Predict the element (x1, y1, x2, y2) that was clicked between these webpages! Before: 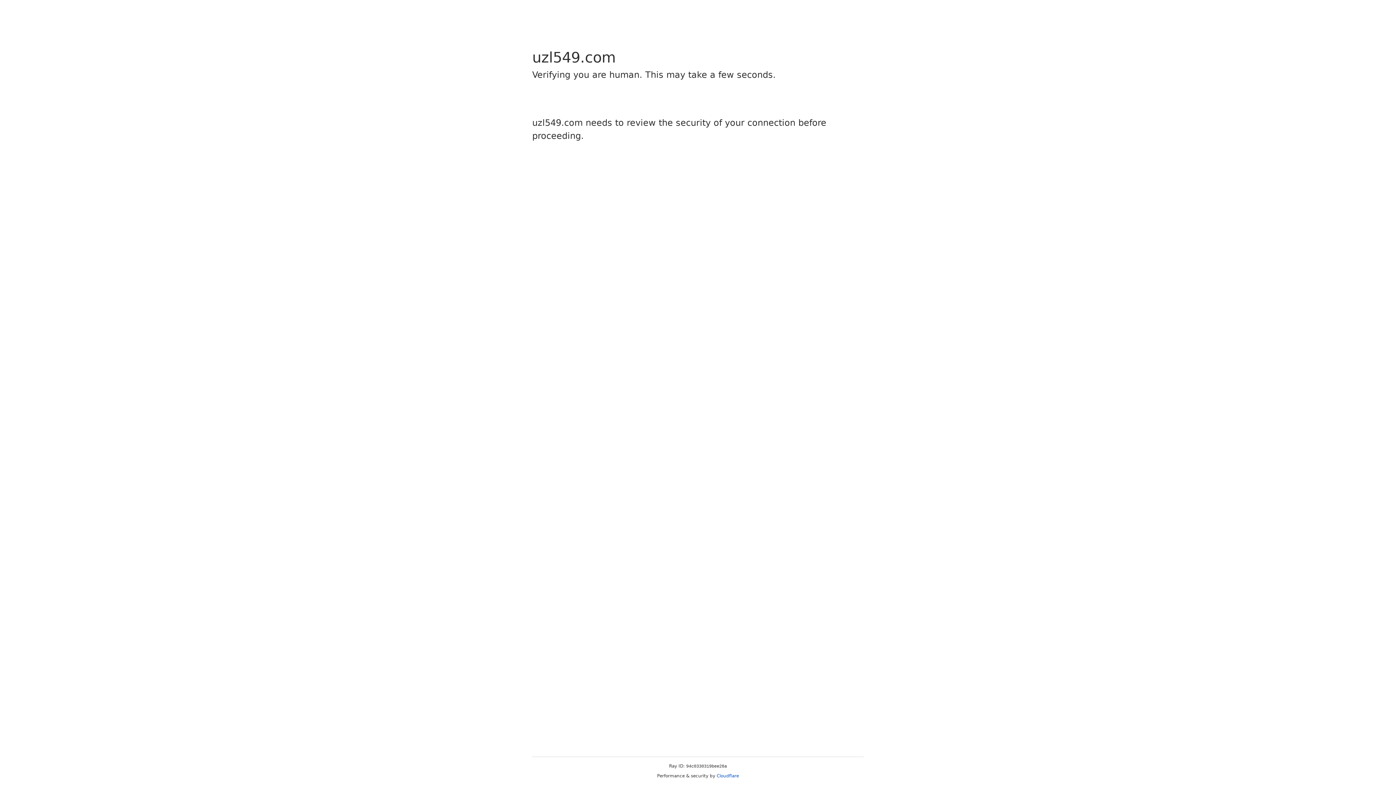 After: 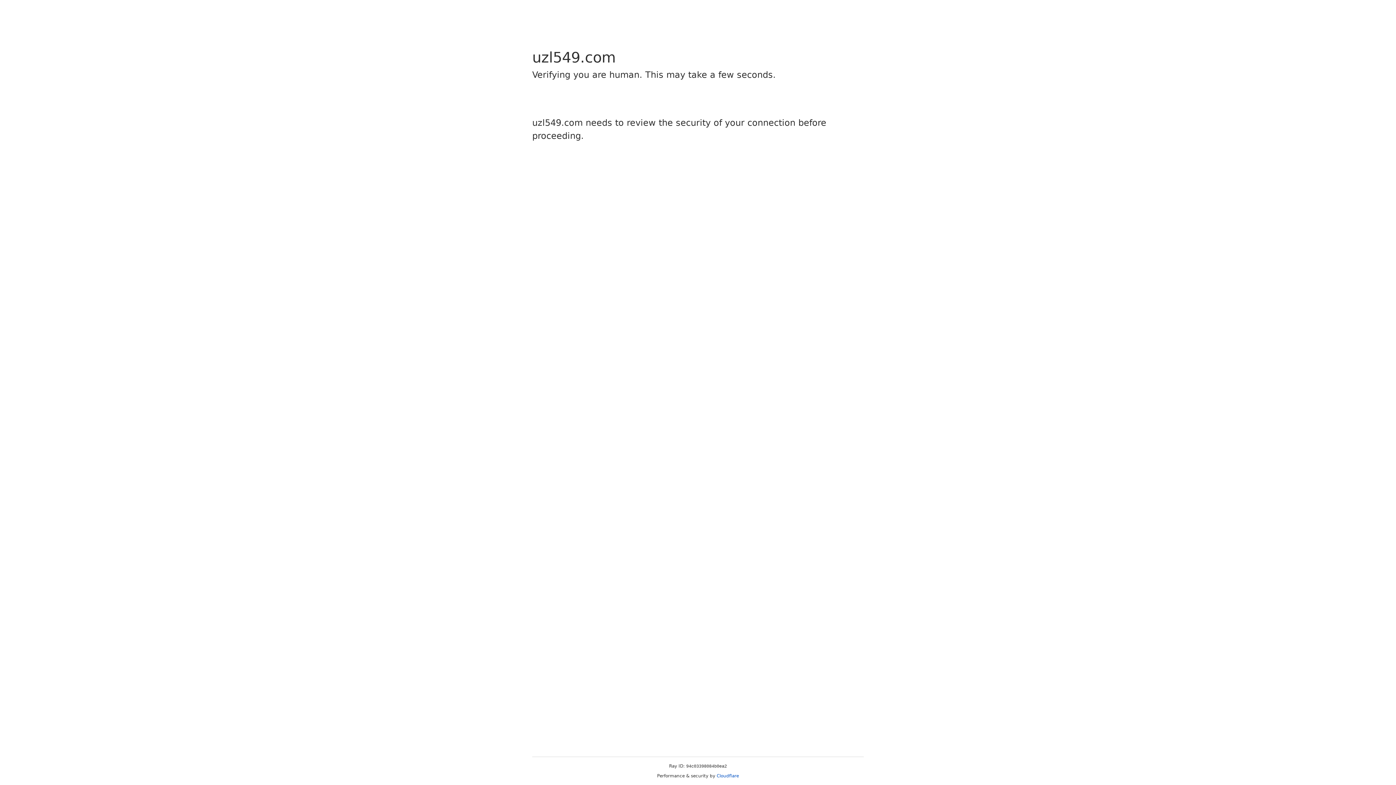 Action: label: Cloudflare bbox: (716, 773, 739, 778)